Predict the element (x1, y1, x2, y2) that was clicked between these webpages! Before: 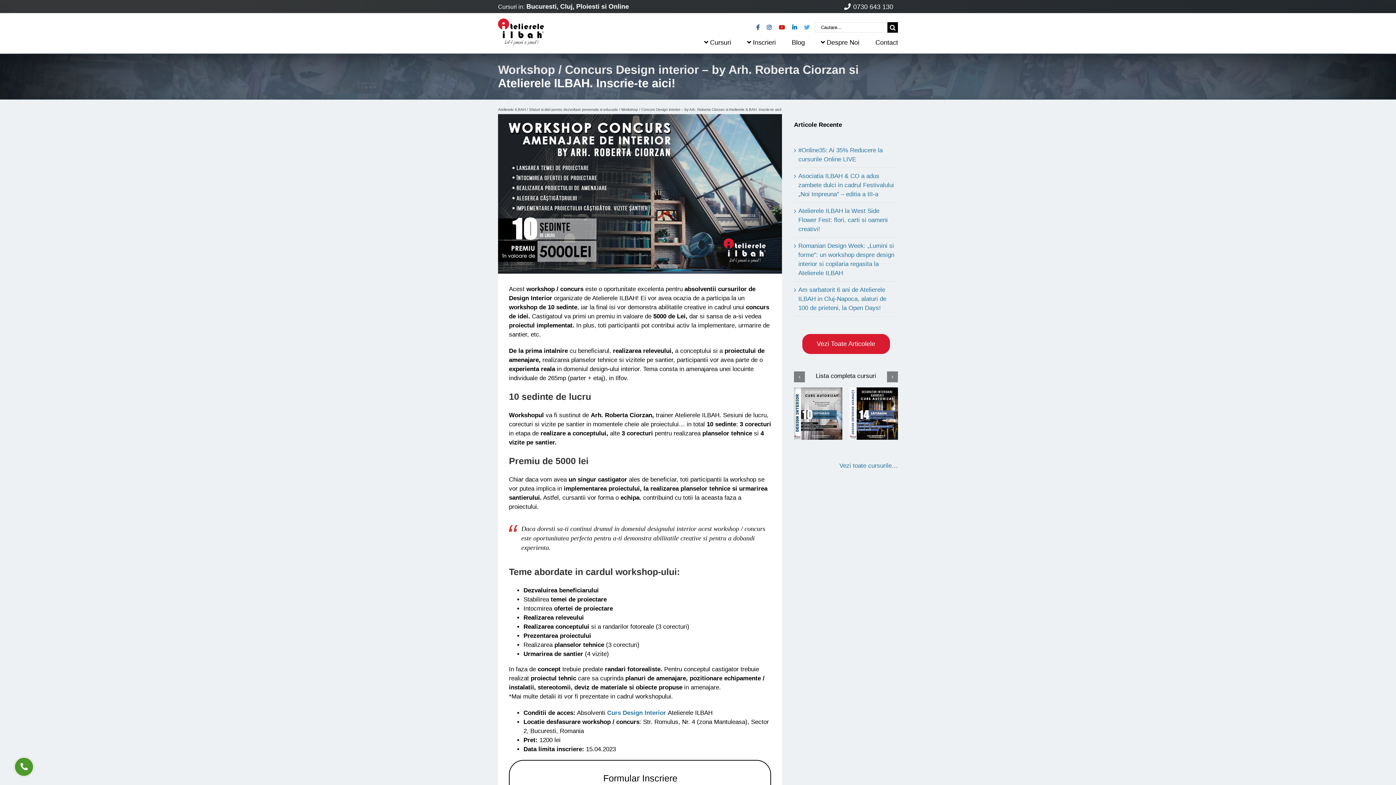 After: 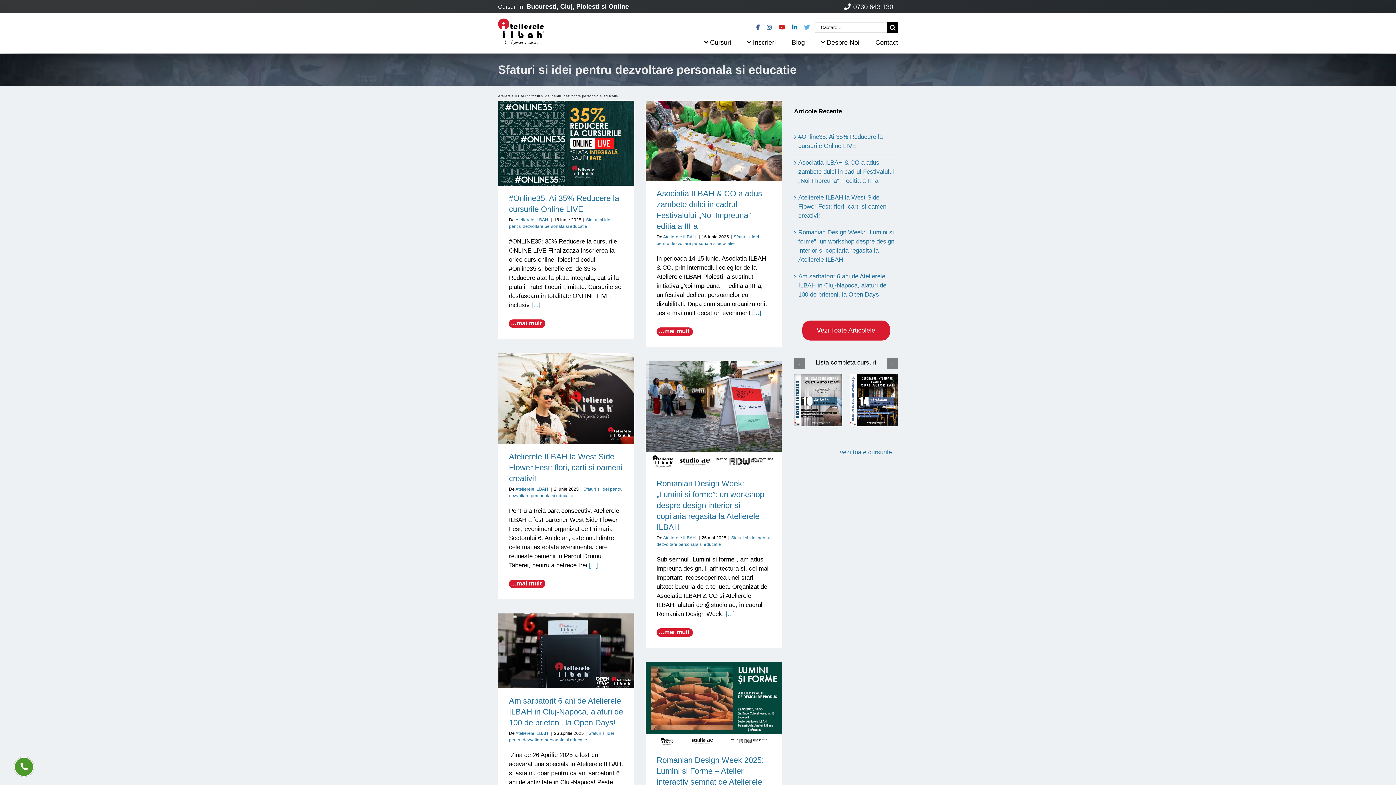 Action: bbox: (784, 35, 813, 49) label: Blog